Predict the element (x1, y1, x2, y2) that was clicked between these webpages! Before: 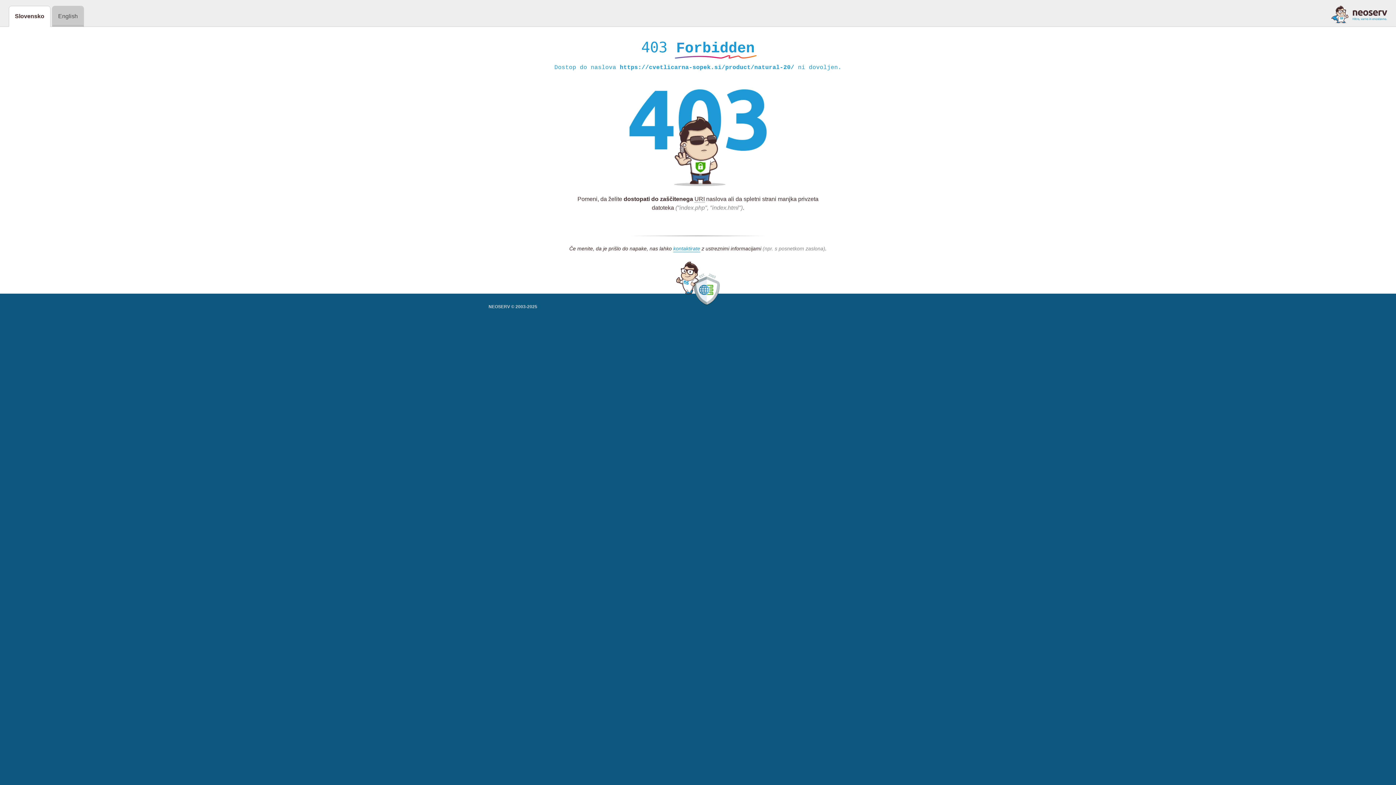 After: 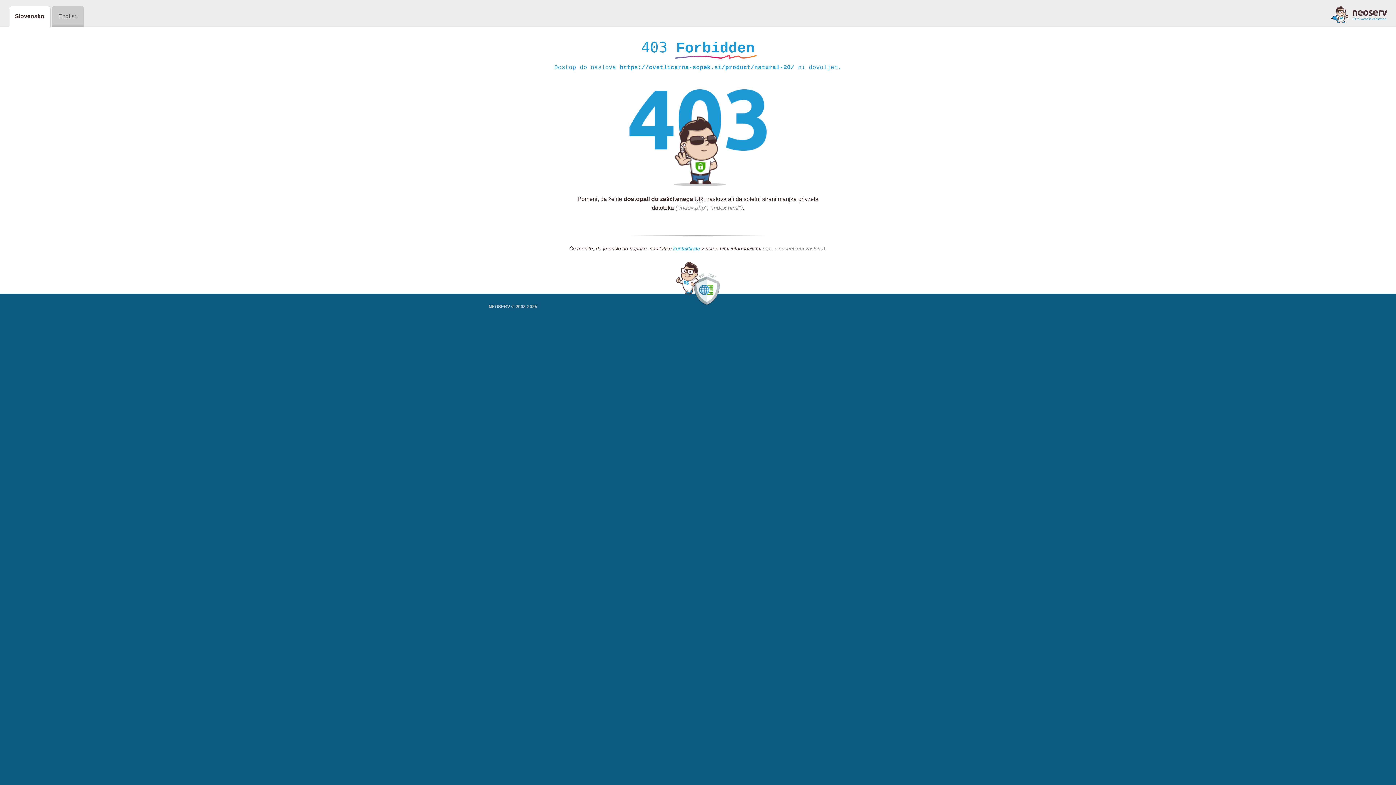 Action: bbox: (673, 245, 700, 252) label: kontaktirate